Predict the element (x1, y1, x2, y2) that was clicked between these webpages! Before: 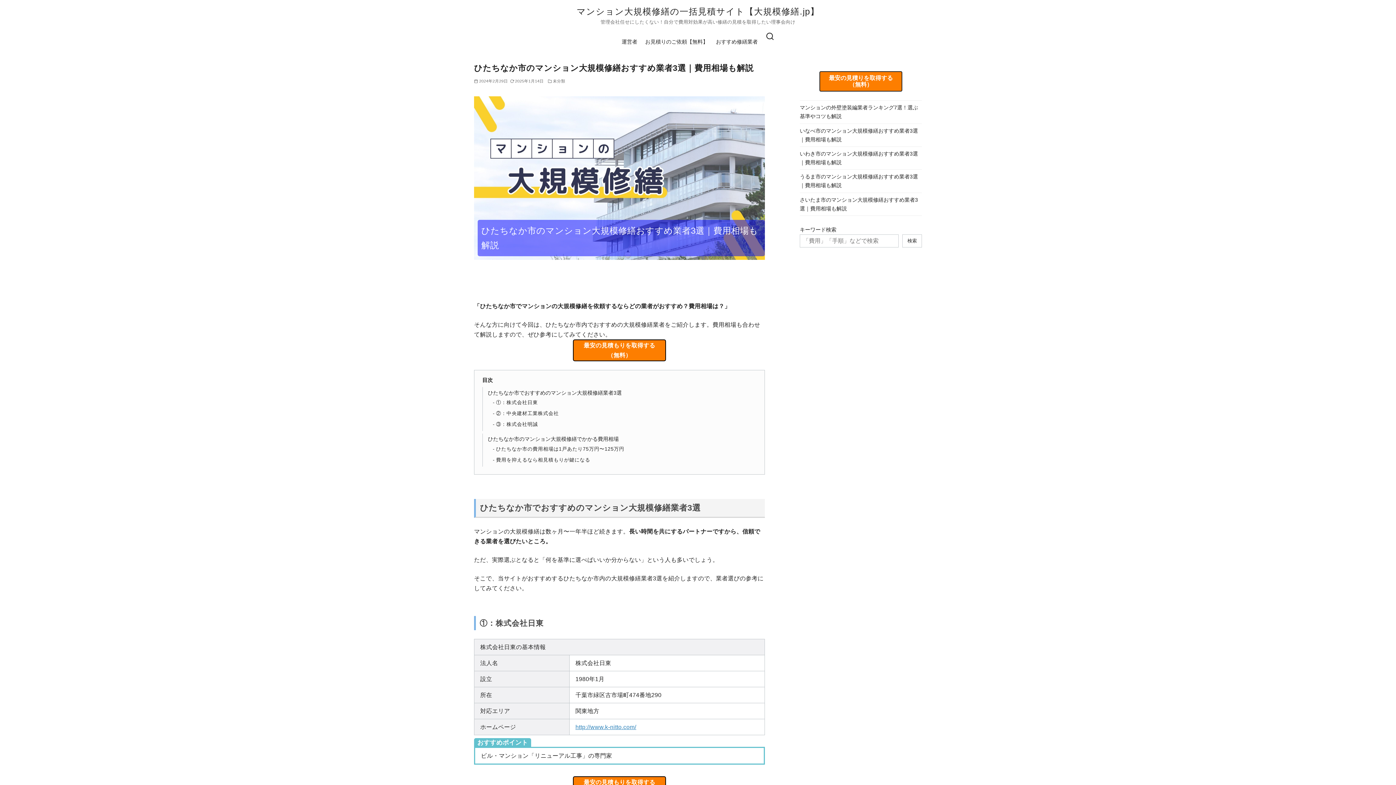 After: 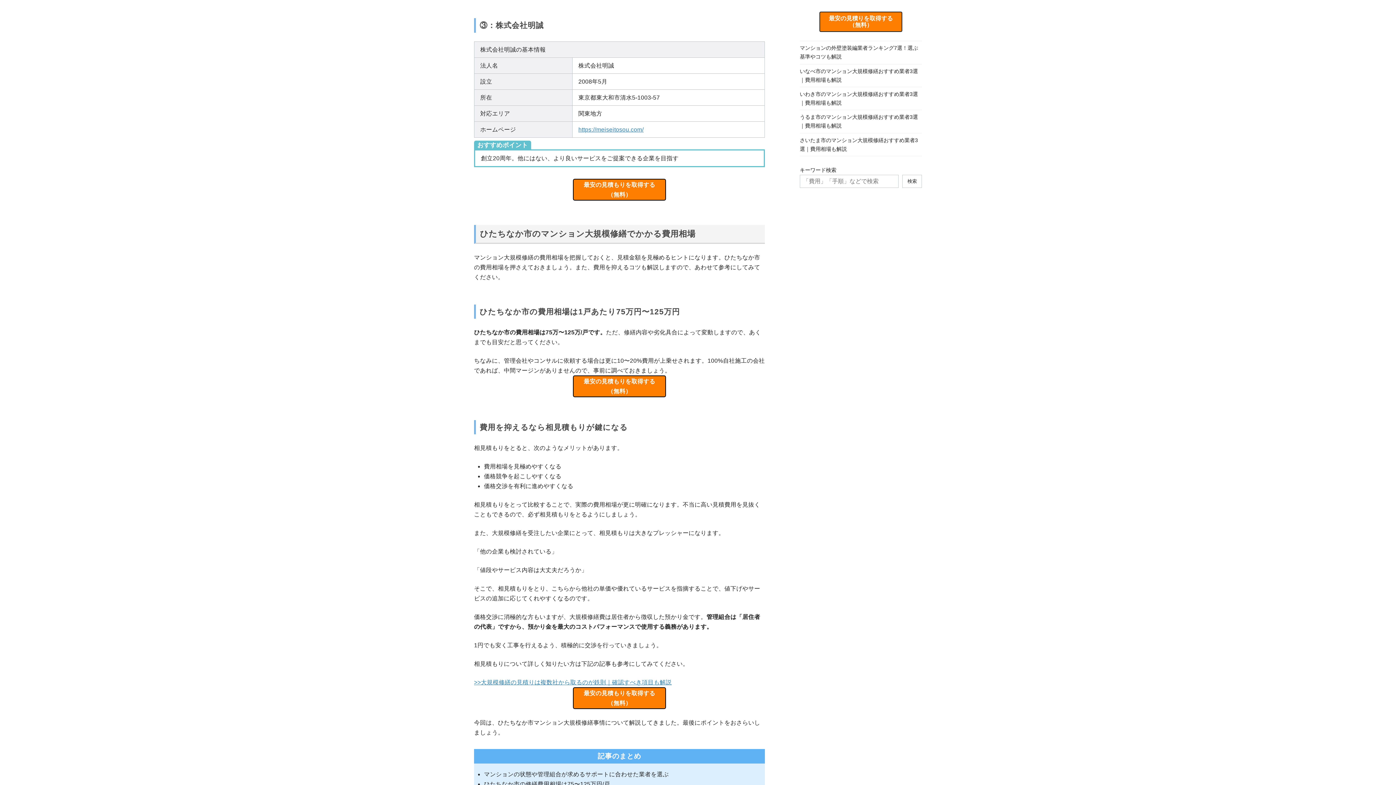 Action: bbox: (496, 421, 538, 427) label: ③：株式会社明誠